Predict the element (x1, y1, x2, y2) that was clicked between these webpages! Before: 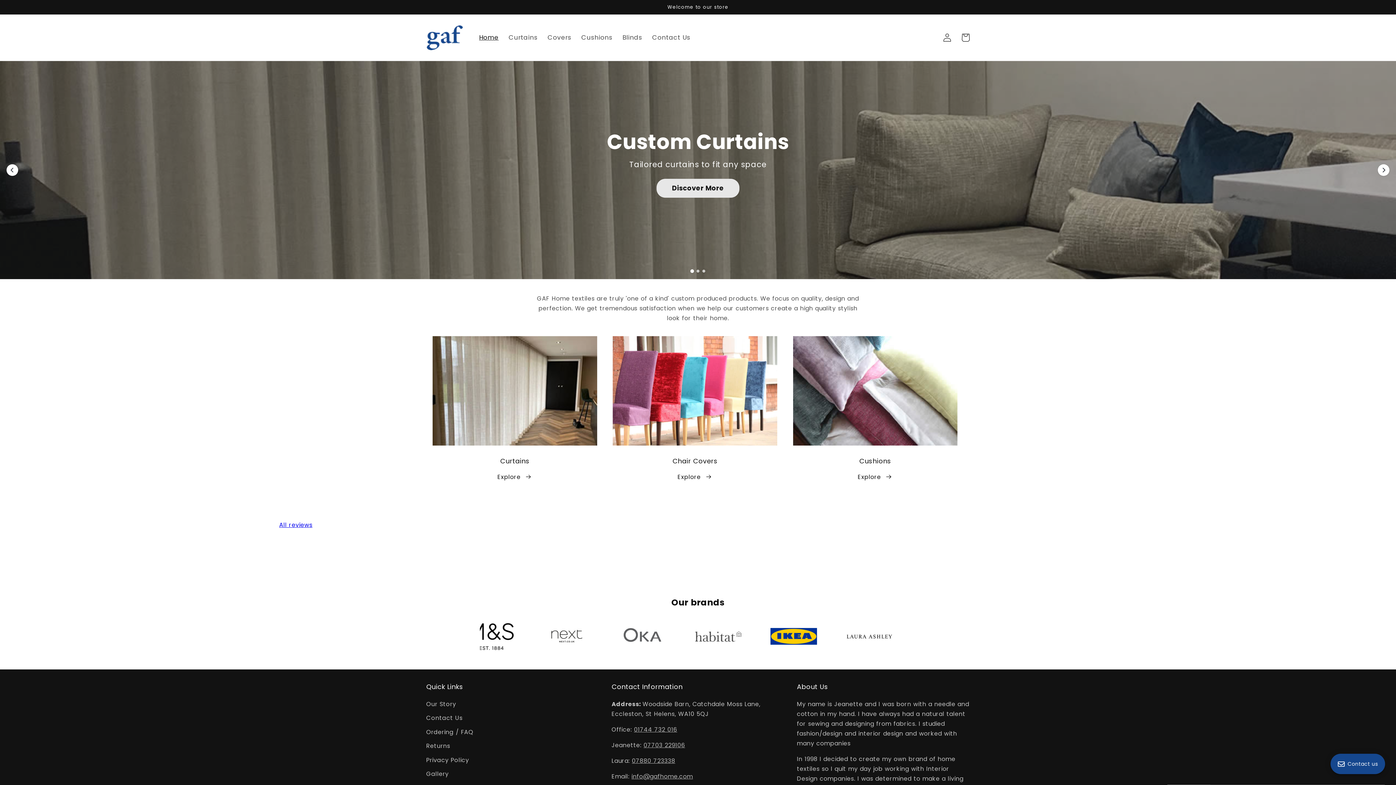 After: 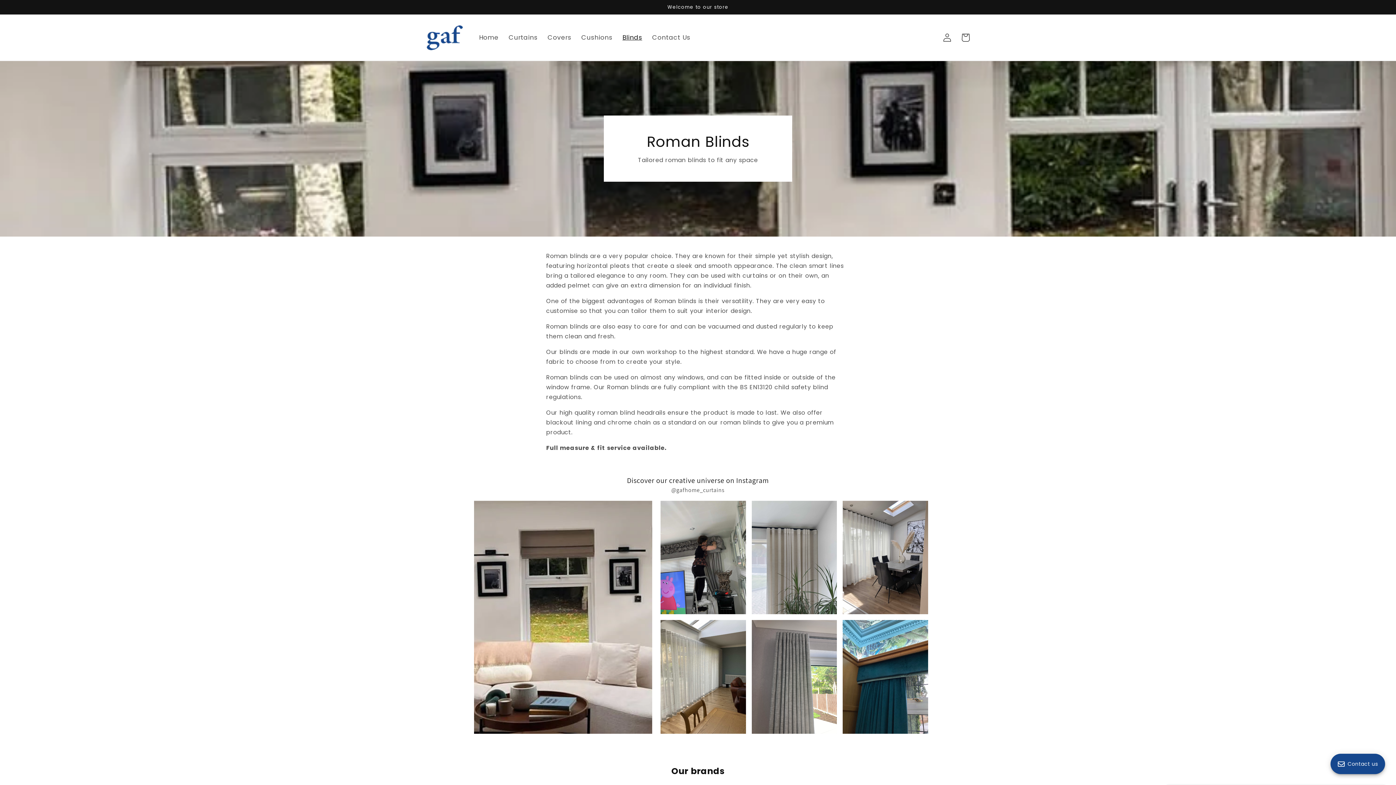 Action: label: Blinds bbox: (617, 28, 647, 46)